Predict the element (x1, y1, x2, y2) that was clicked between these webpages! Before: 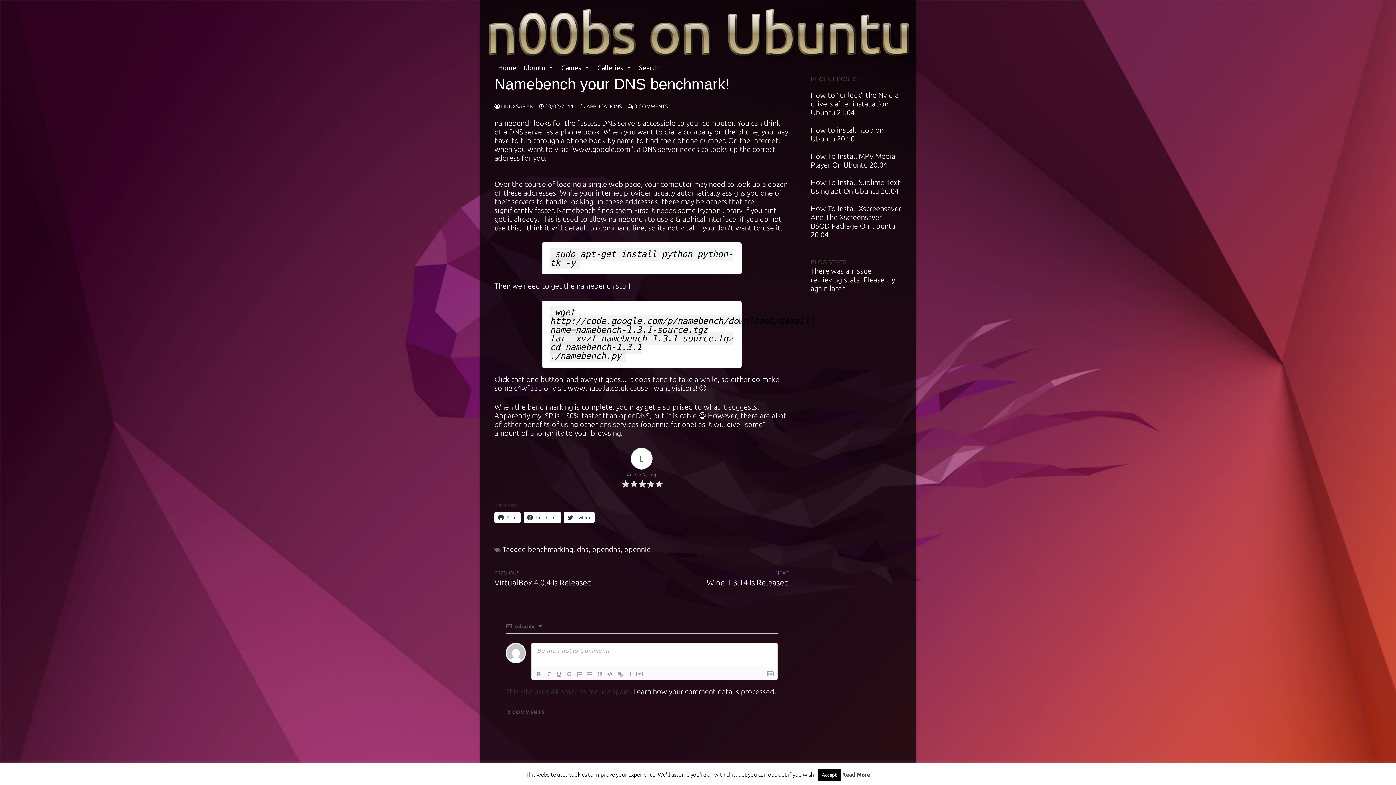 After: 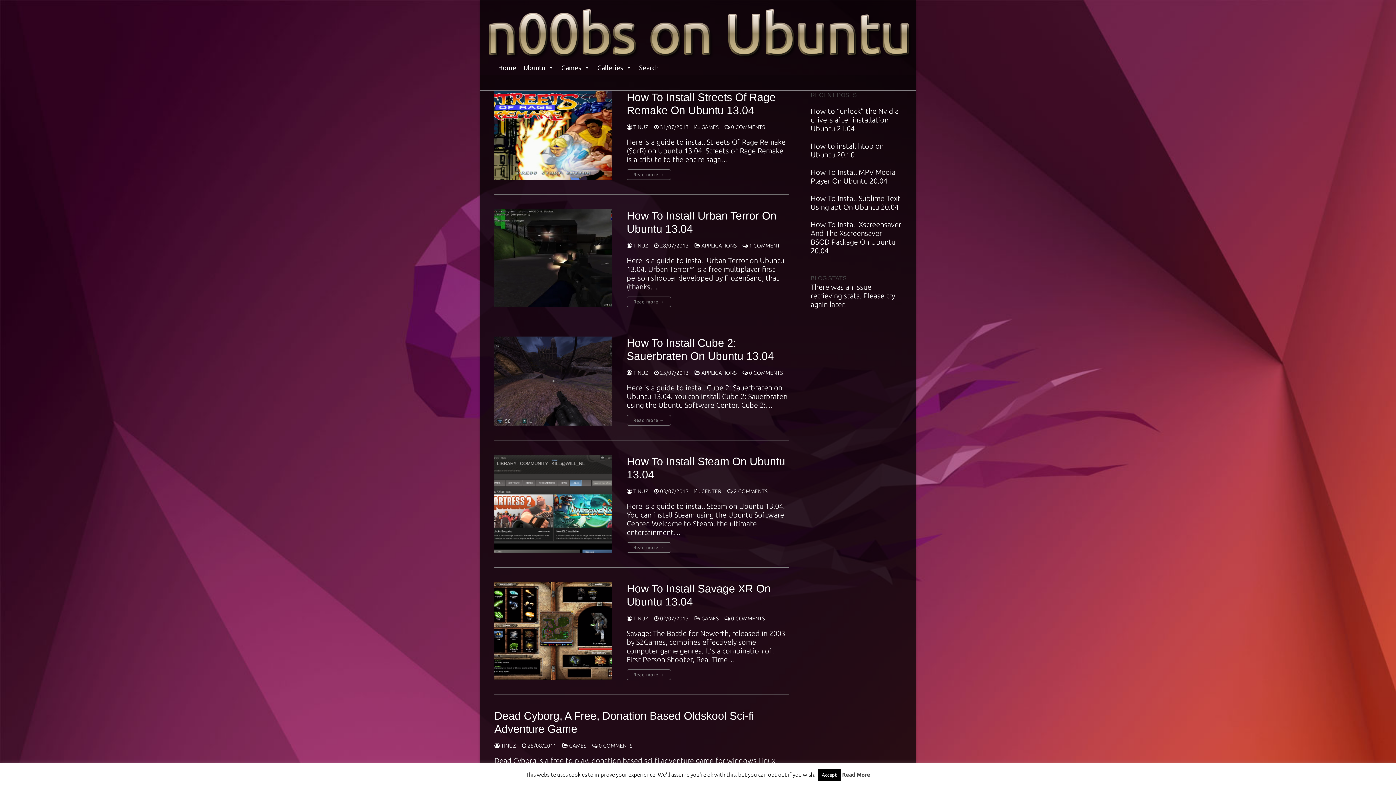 Action: label: Games bbox: (557, 60, 593, 74)